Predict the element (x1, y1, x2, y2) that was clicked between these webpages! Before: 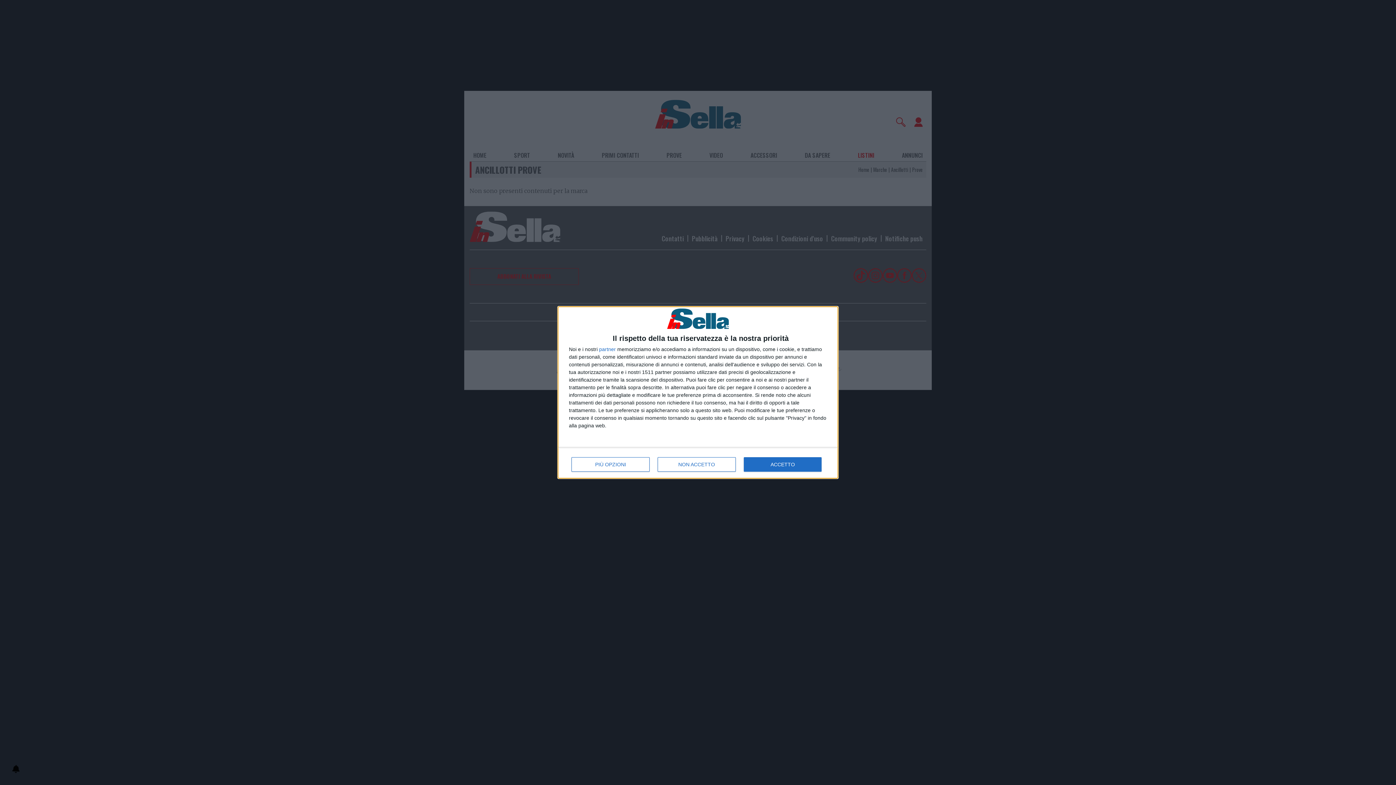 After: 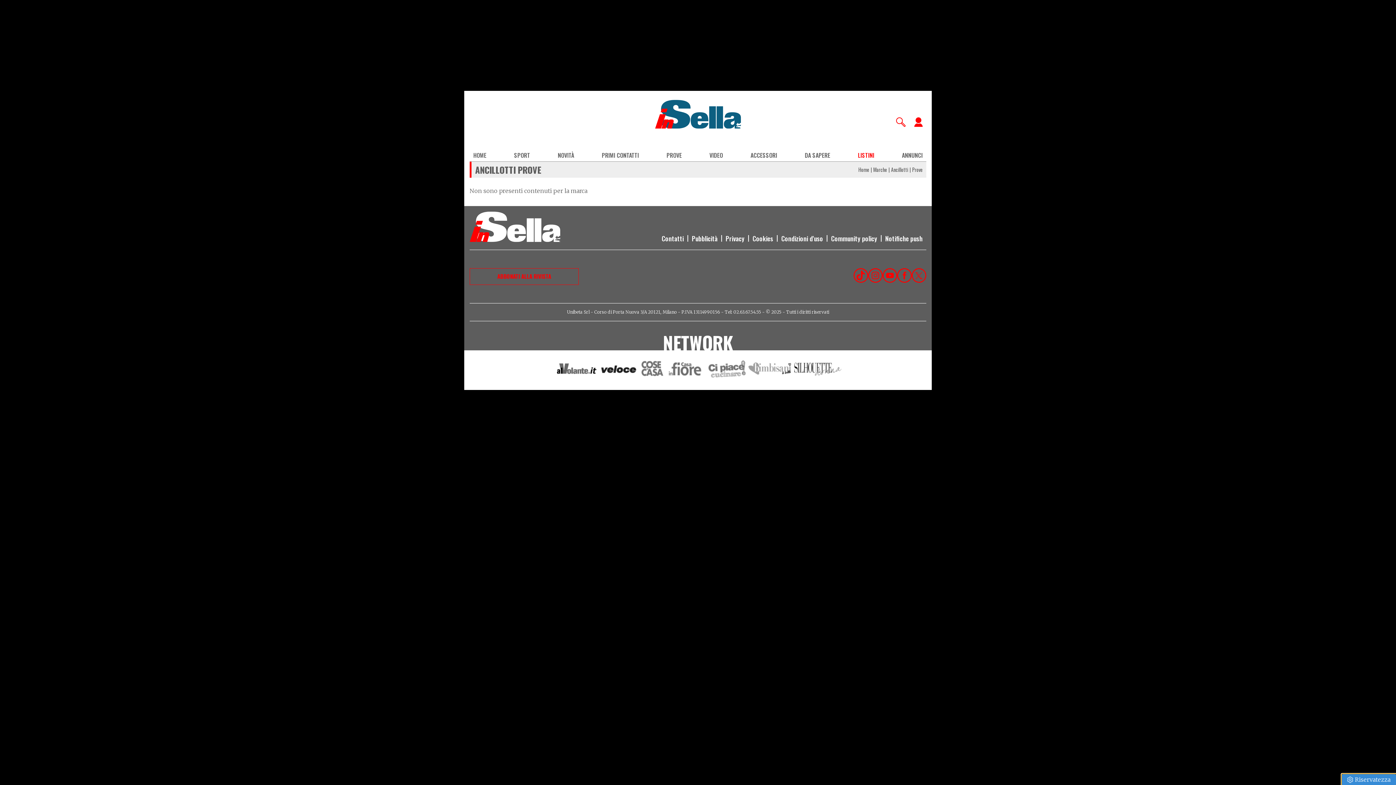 Action: label: NON ACCETTO bbox: (657, 457, 736, 472)